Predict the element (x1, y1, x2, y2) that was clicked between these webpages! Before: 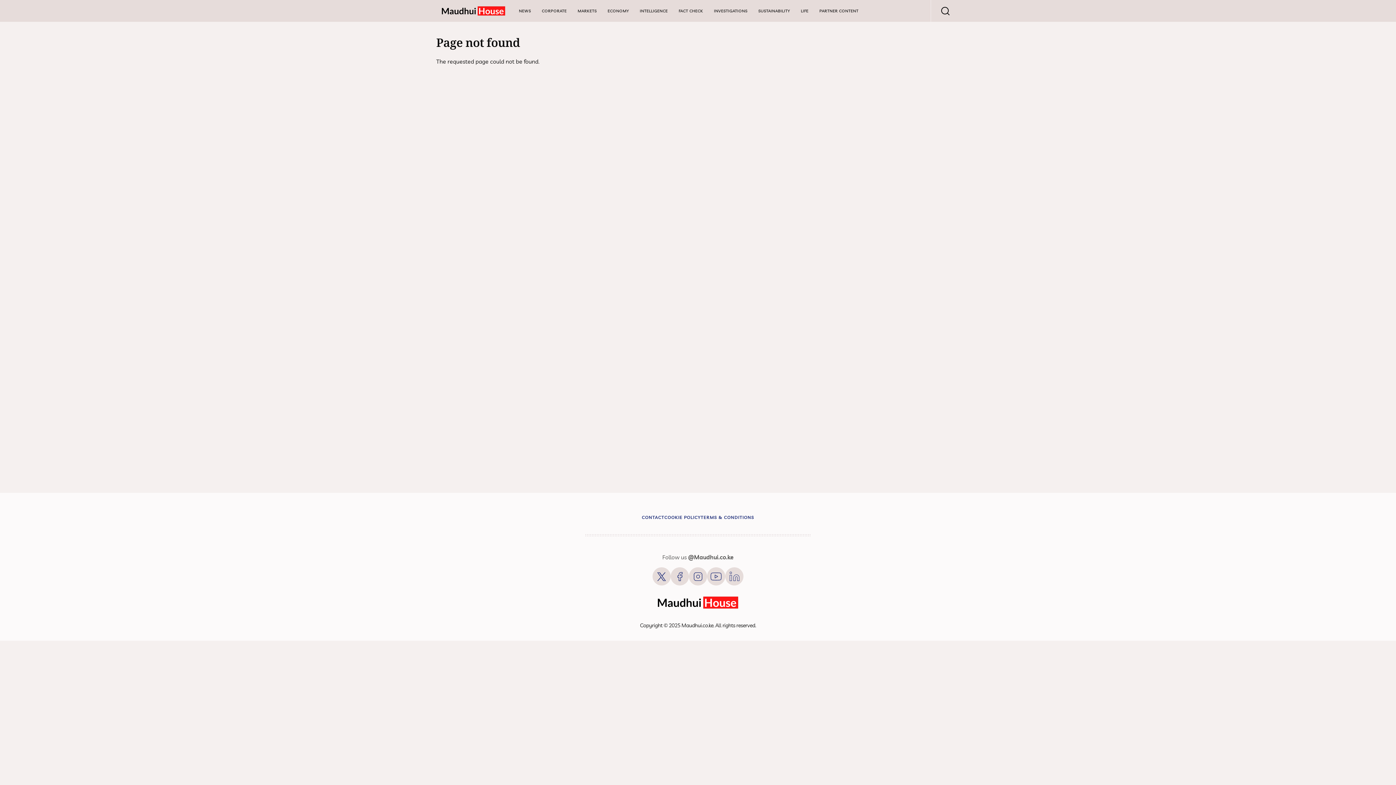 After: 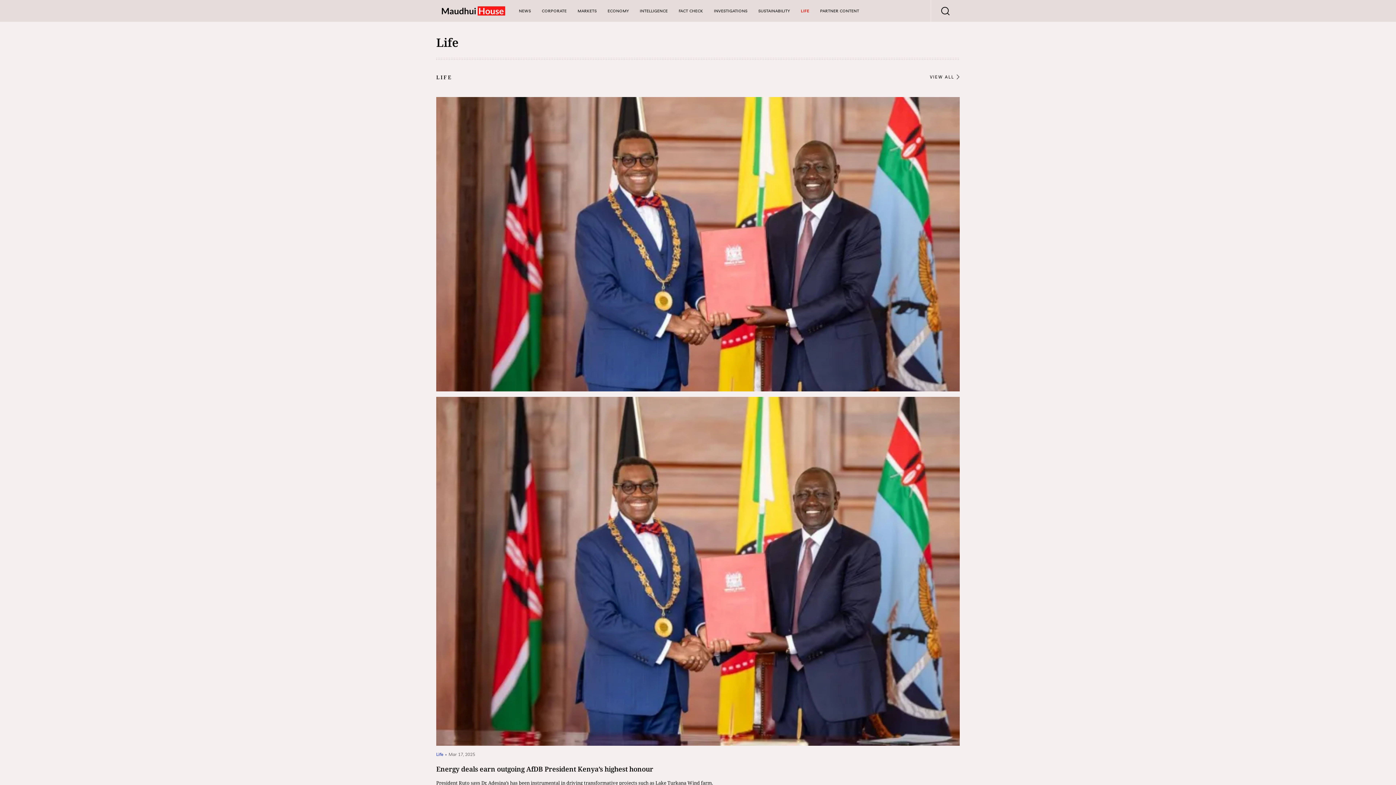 Action: bbox: (795, 8, 814, 13) label: LIFE